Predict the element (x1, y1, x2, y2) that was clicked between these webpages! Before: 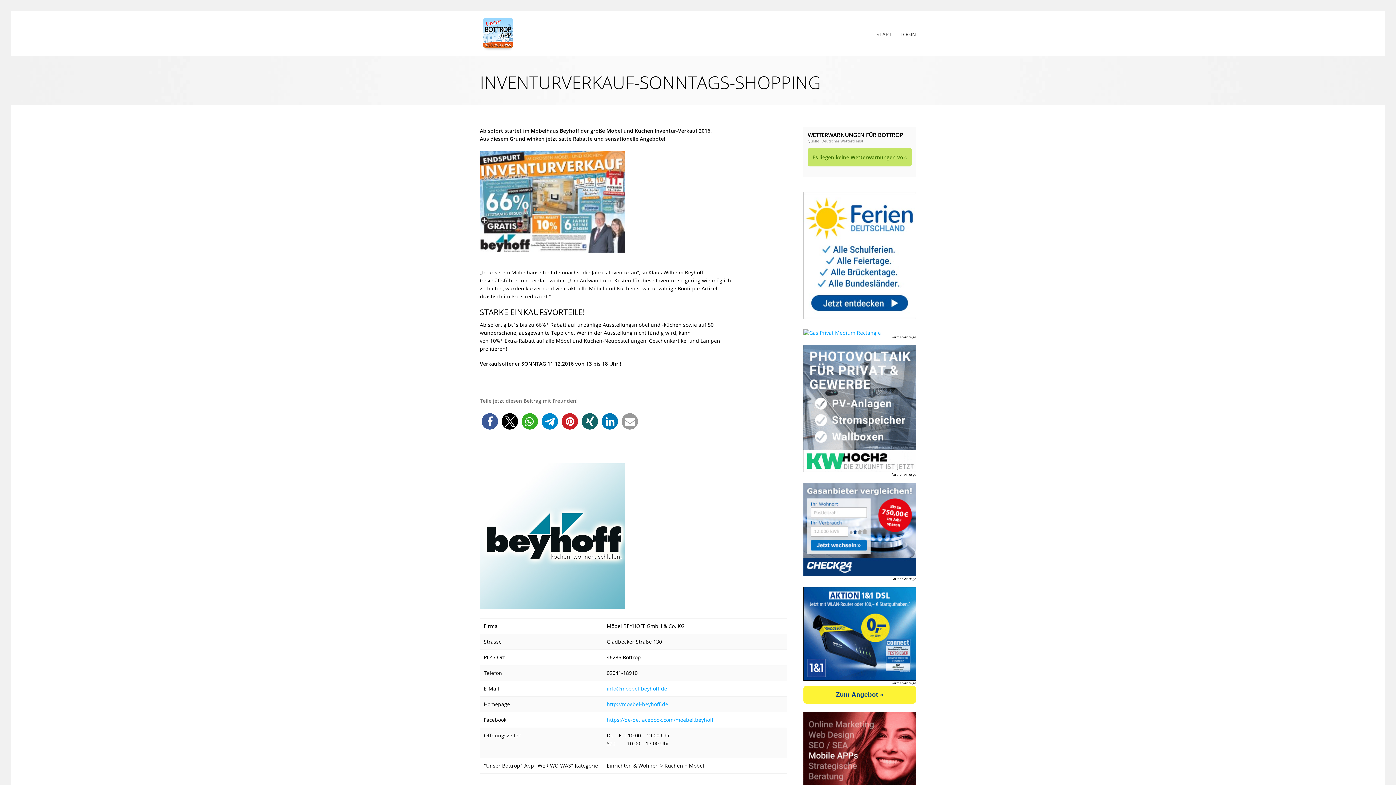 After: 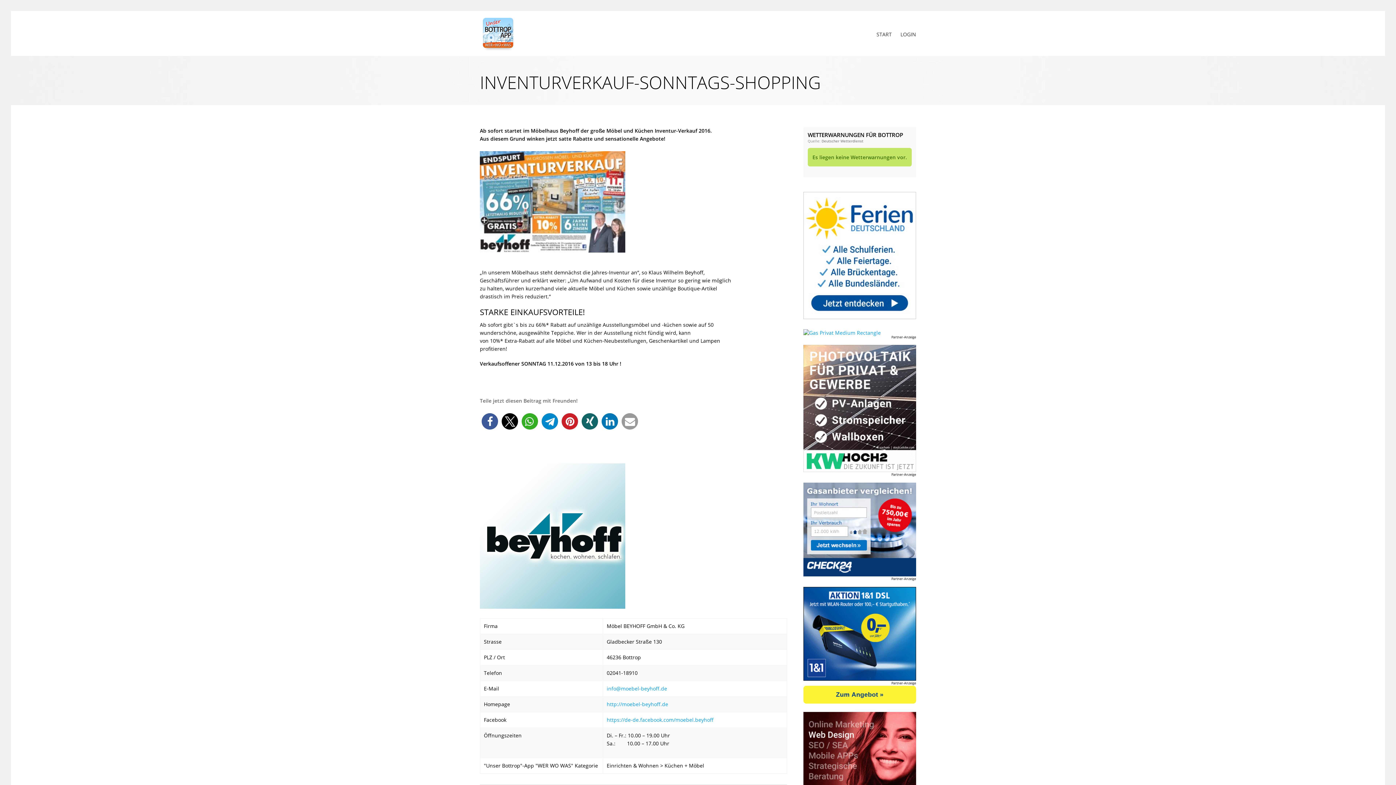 Action: bbox: (836, 691, 883, 698) label: Zum Angebot »